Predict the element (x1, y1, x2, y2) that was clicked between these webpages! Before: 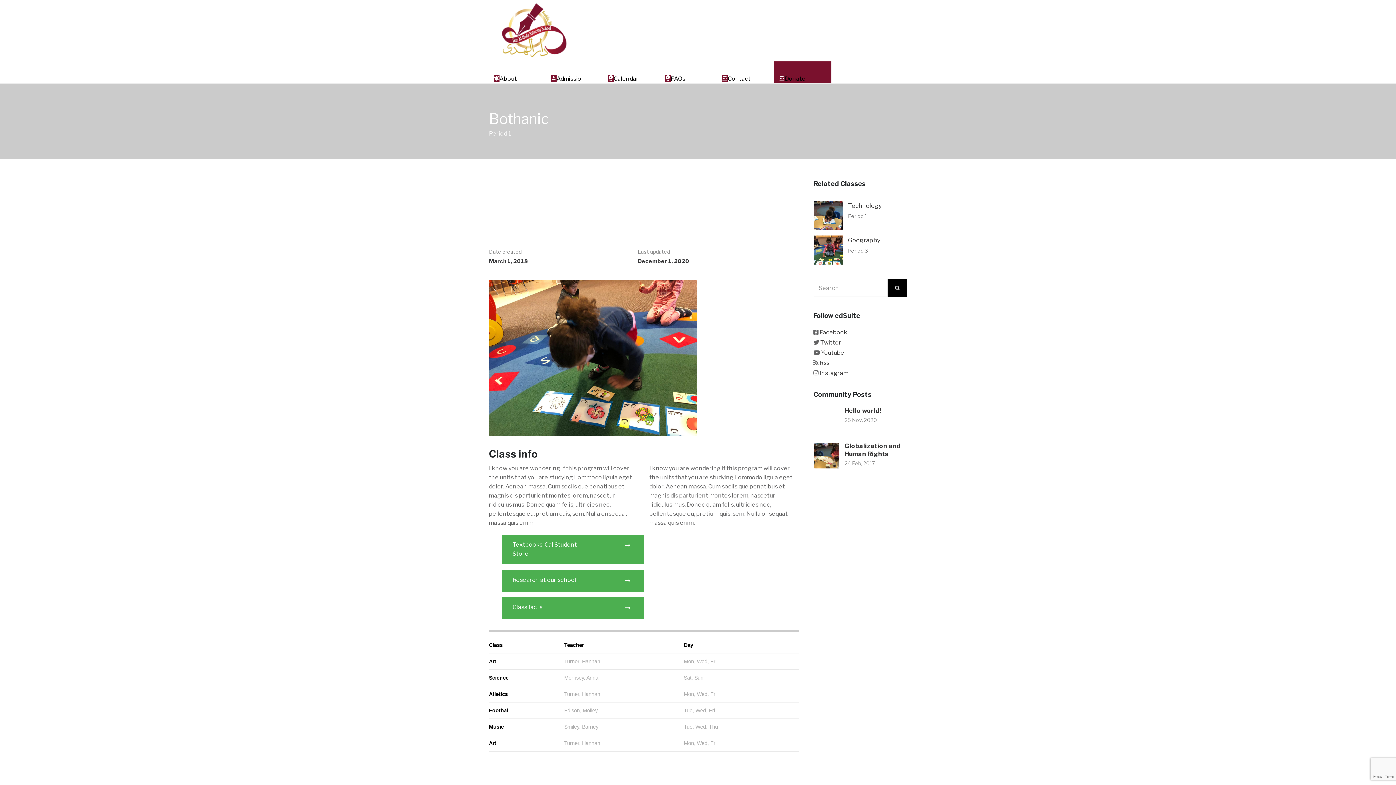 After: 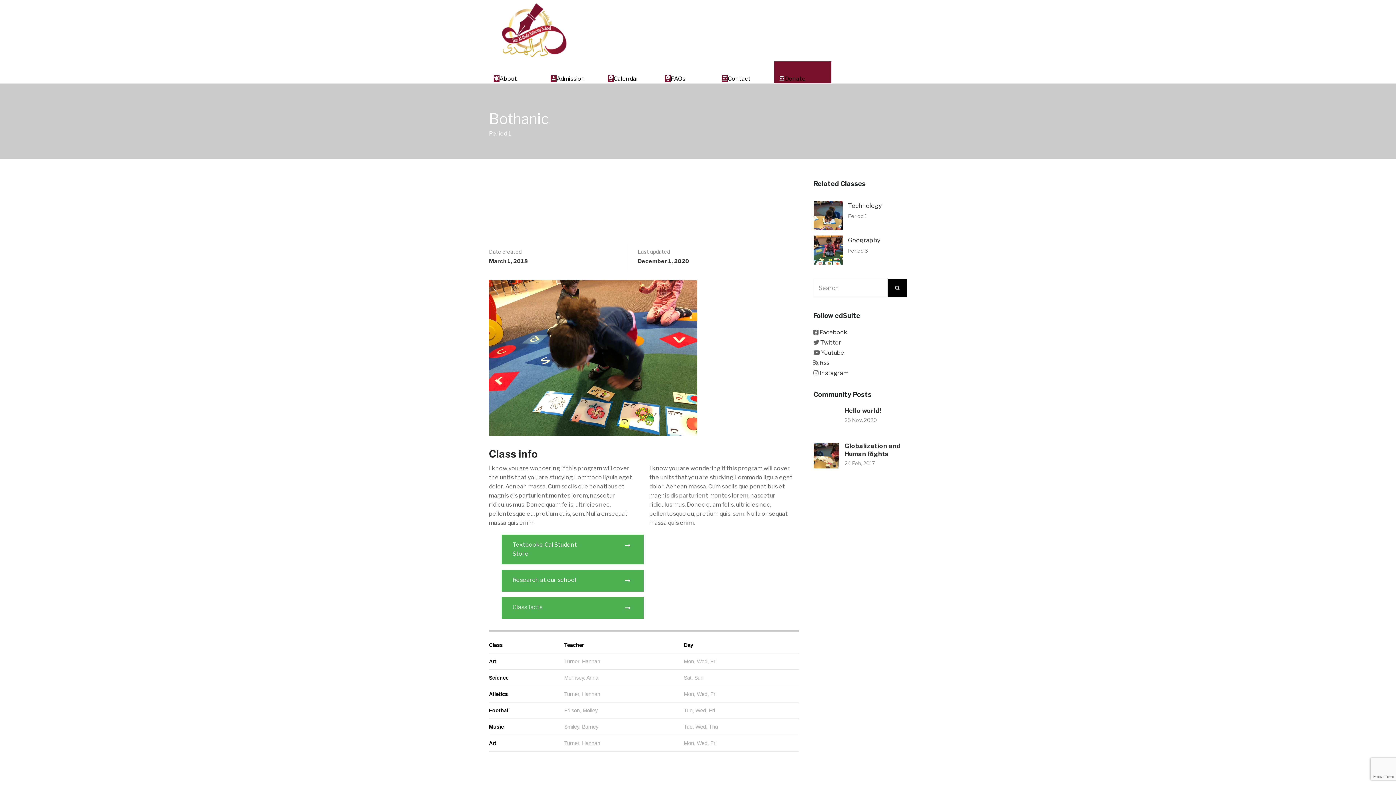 Action: label: Class facts bbox: (512, 604, 542, 611)